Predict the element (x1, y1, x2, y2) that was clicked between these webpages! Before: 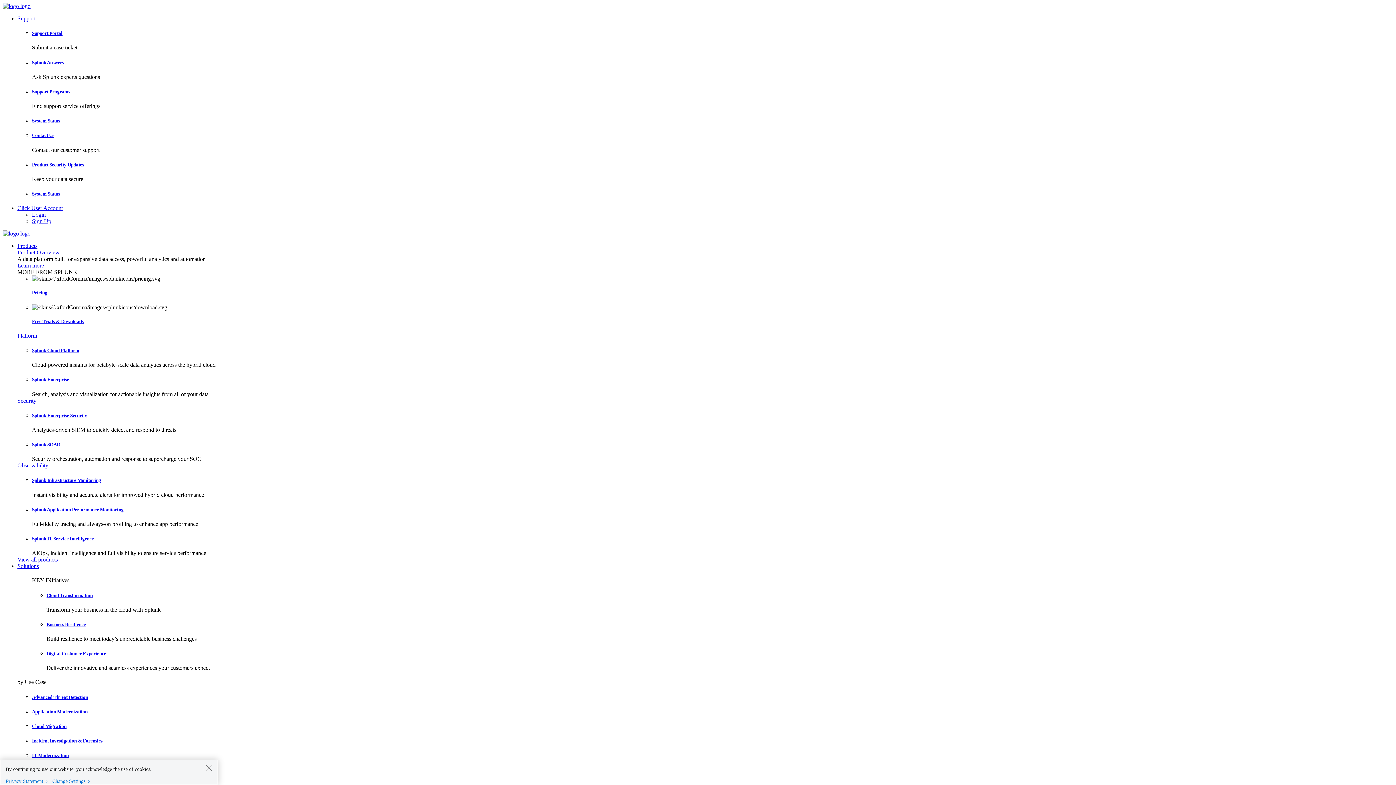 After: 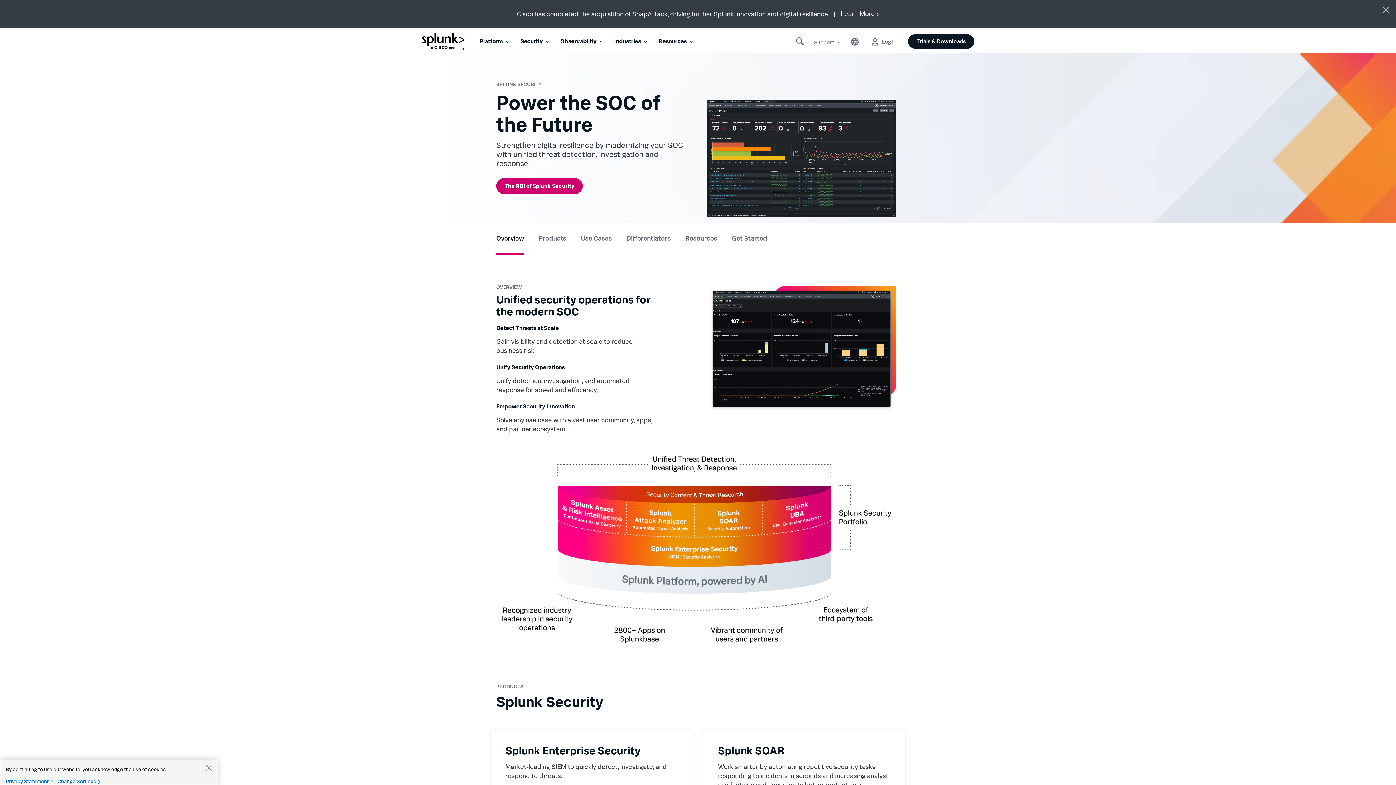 Action: bbox: (17, 397, 36, 403) label: Security